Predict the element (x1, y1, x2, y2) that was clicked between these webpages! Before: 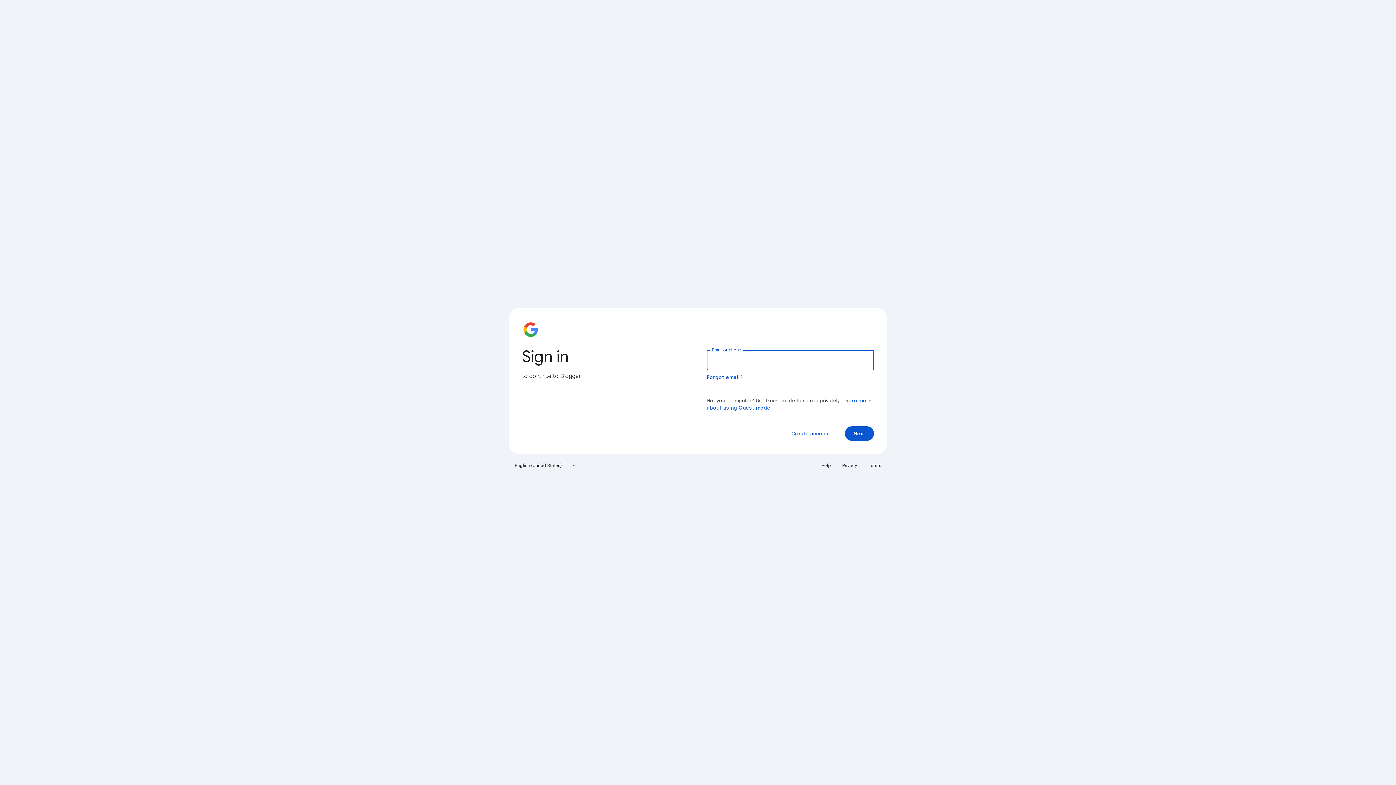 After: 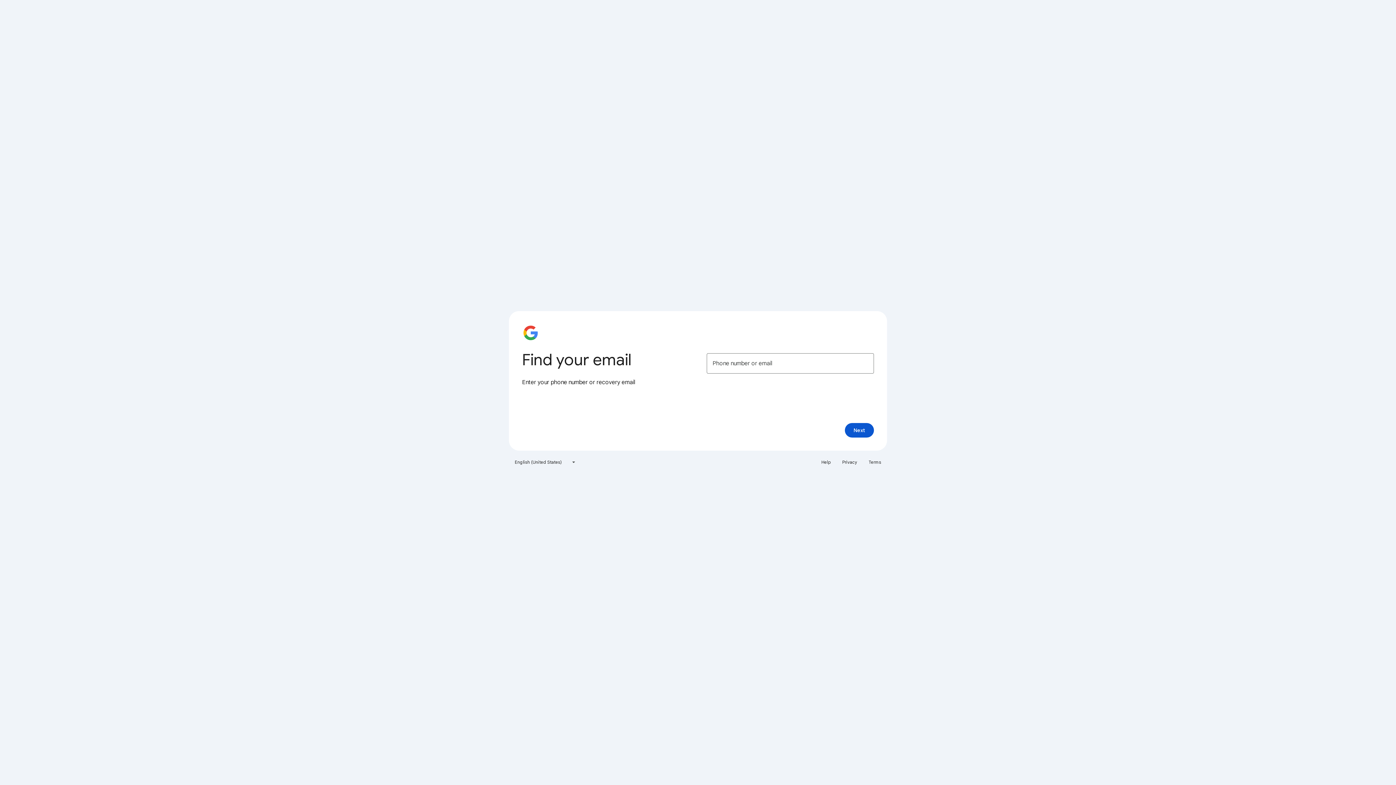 Action: label: Forgot email? bbox: (706, 374, 743, 380)